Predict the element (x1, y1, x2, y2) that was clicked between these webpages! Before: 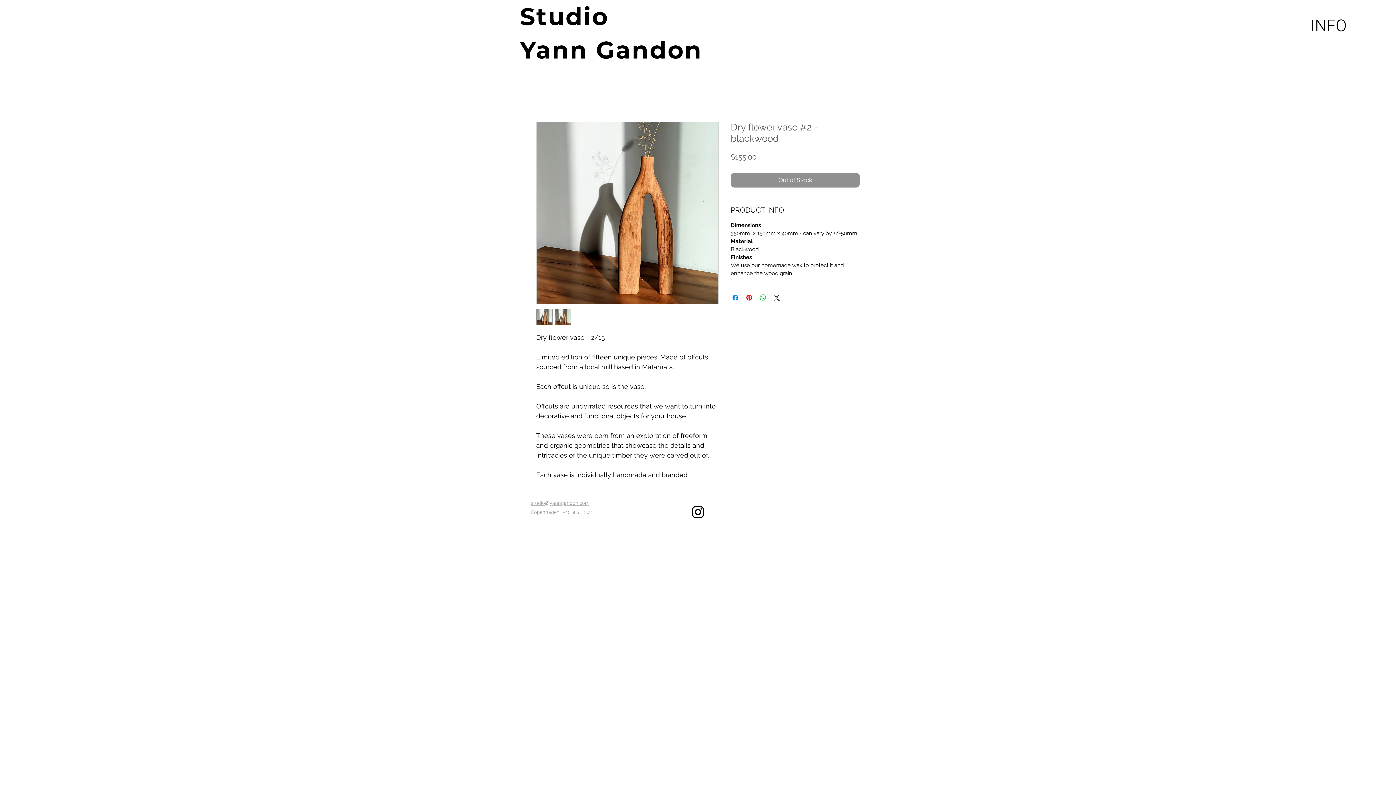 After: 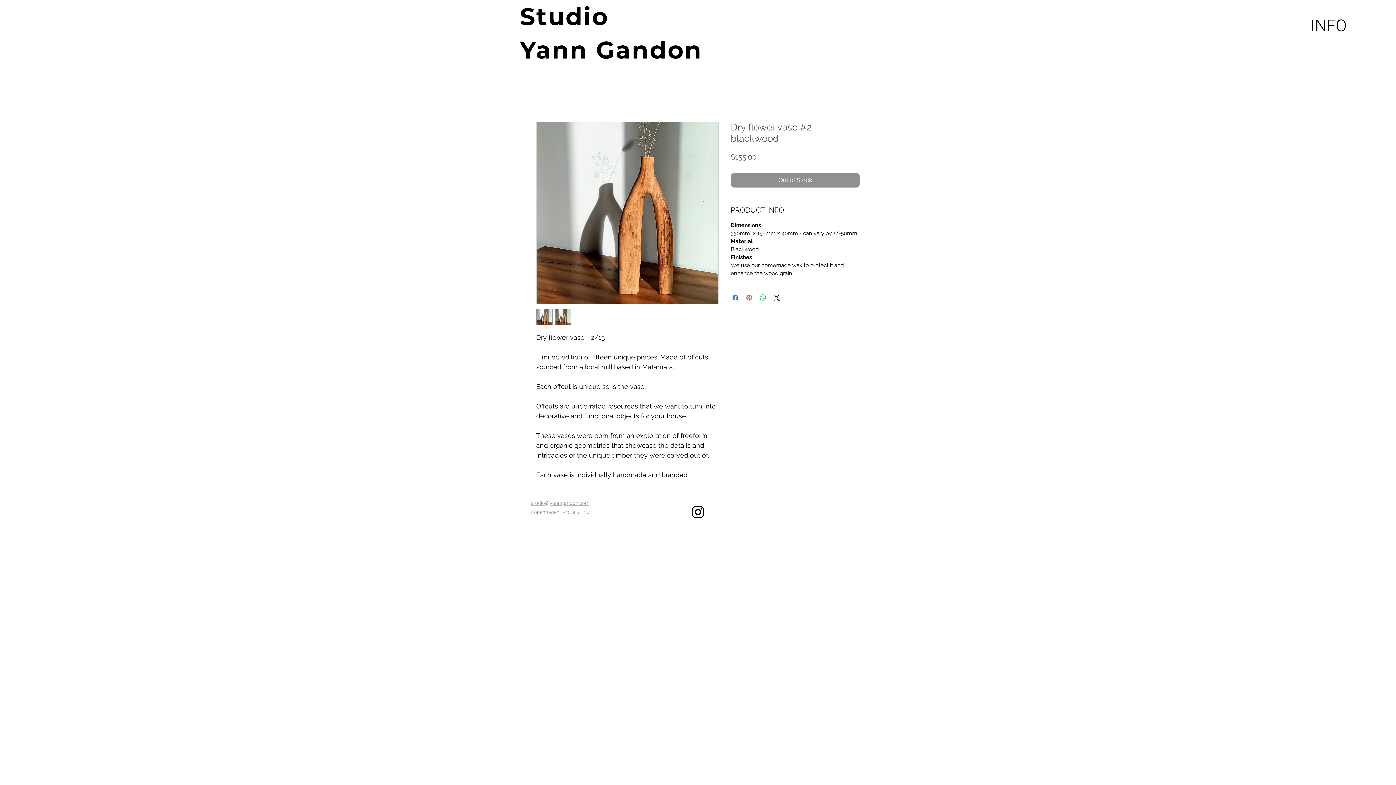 Action: label: Pin on Pinterest bbox: (745, 293, 753, 302)